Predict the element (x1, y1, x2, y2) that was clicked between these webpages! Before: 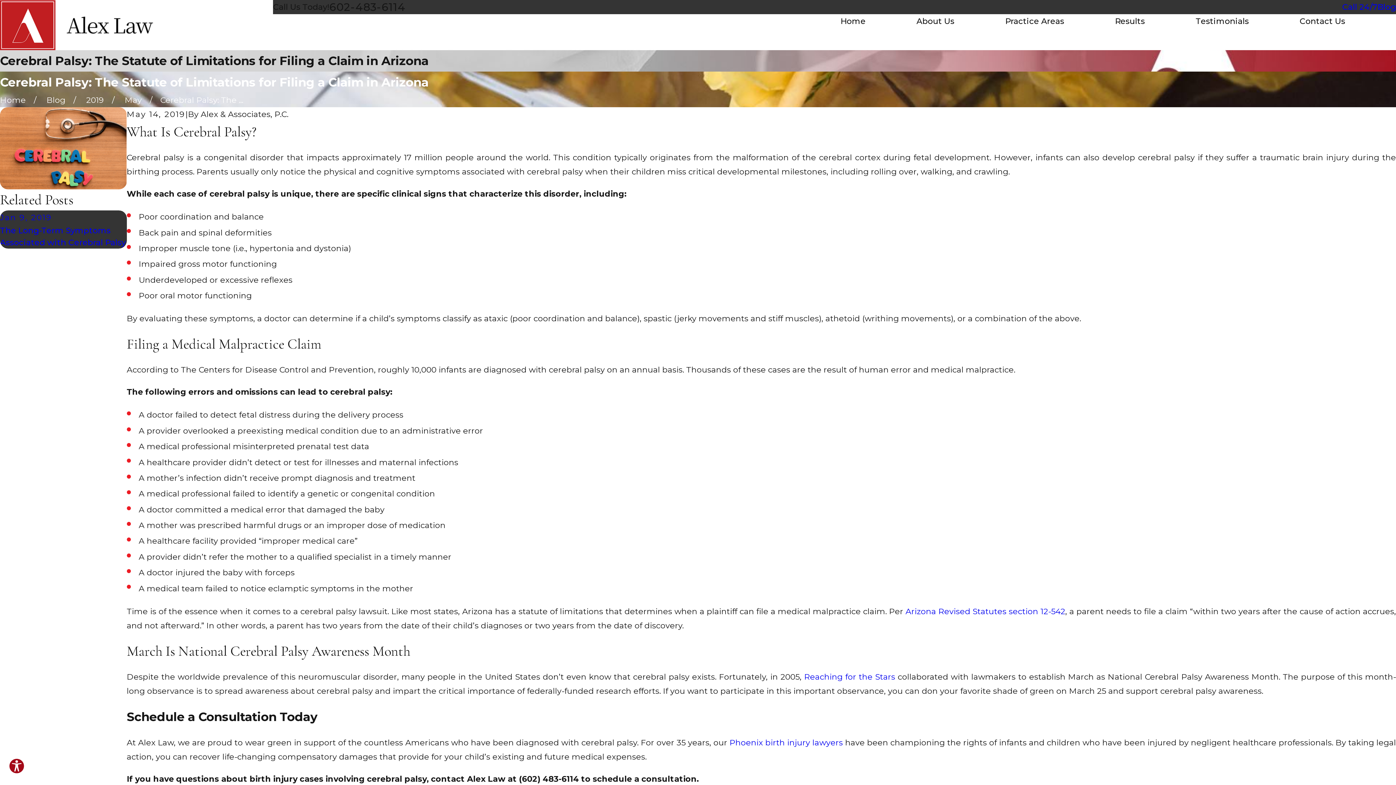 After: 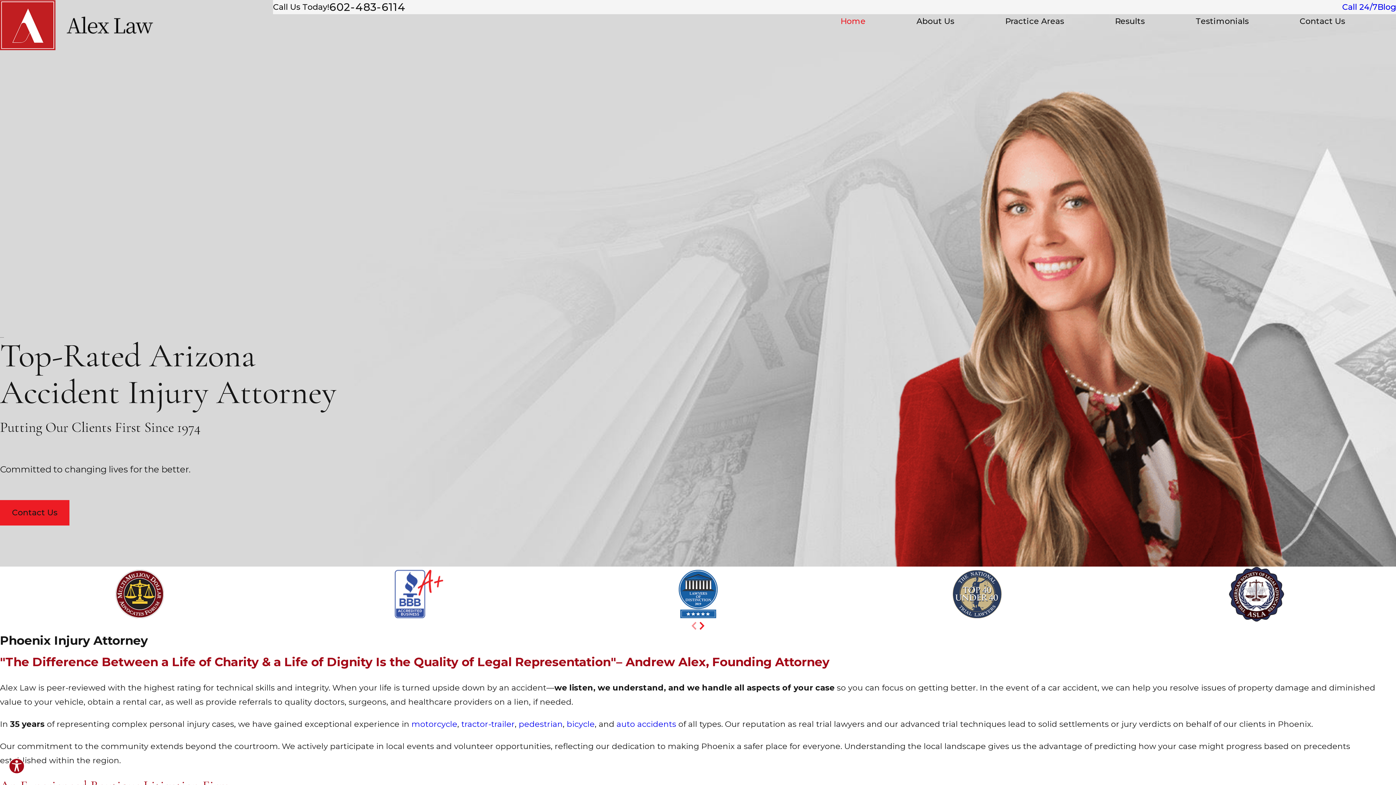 Action: bbox: (0, 0, 153, 50)